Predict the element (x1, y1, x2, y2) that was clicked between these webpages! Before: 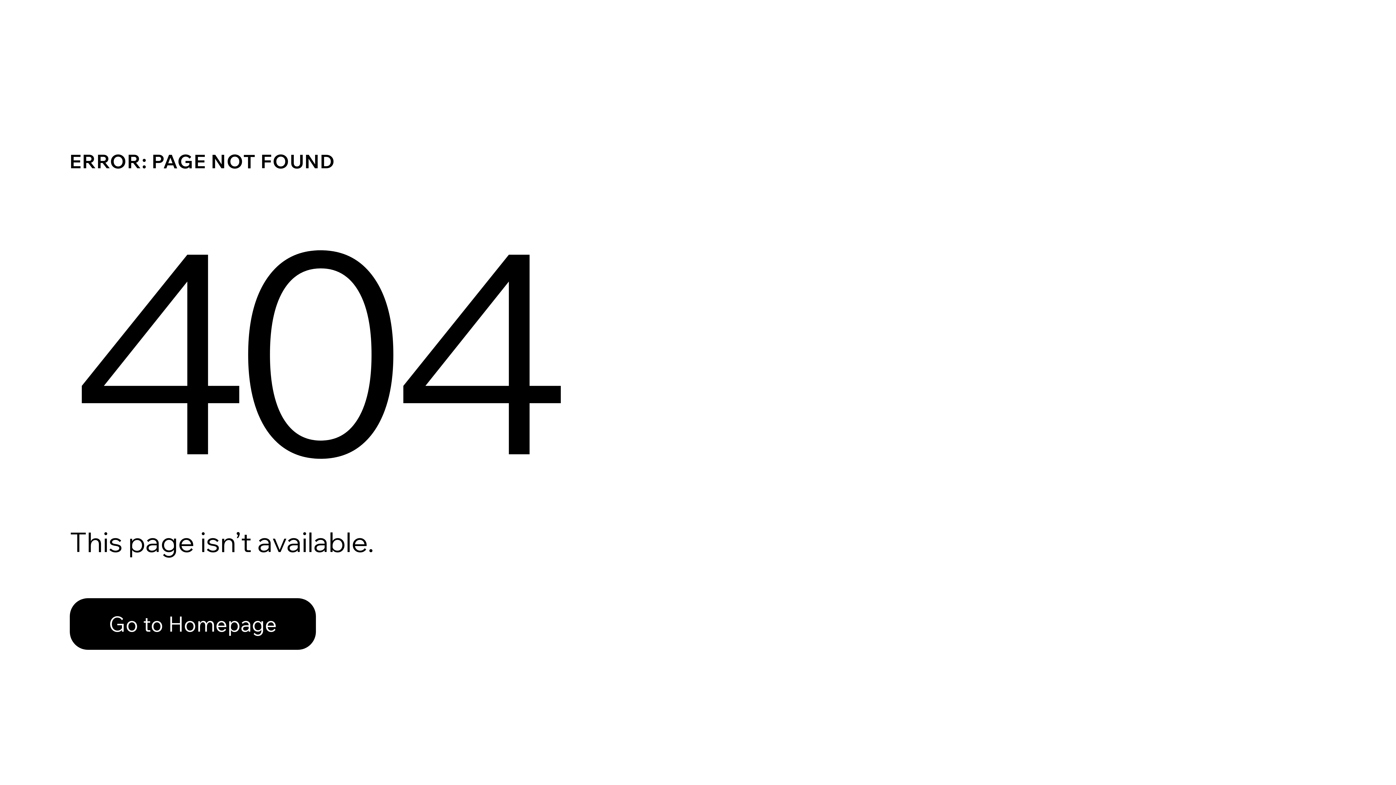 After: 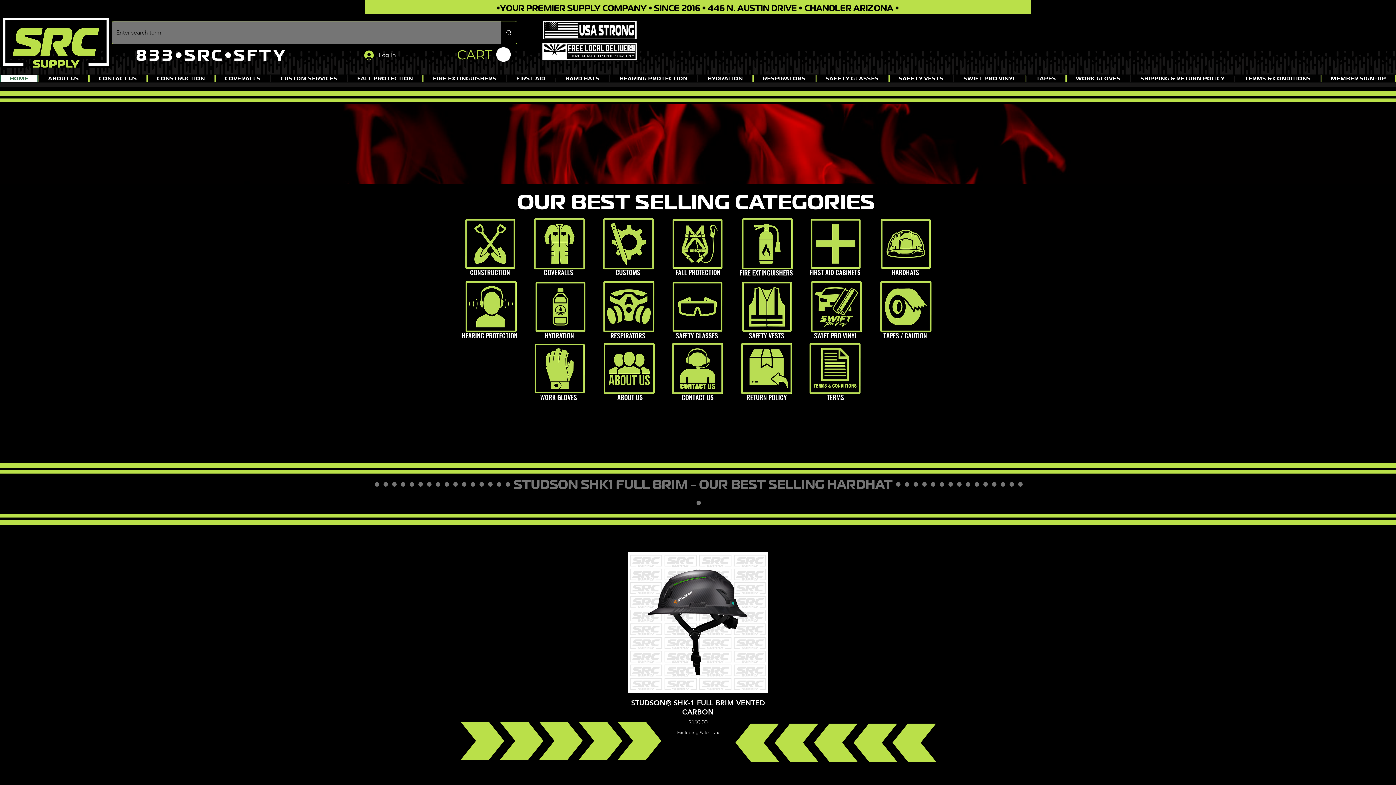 Action: label: Go to Homepage bbox: (69, 582, 768, 659)